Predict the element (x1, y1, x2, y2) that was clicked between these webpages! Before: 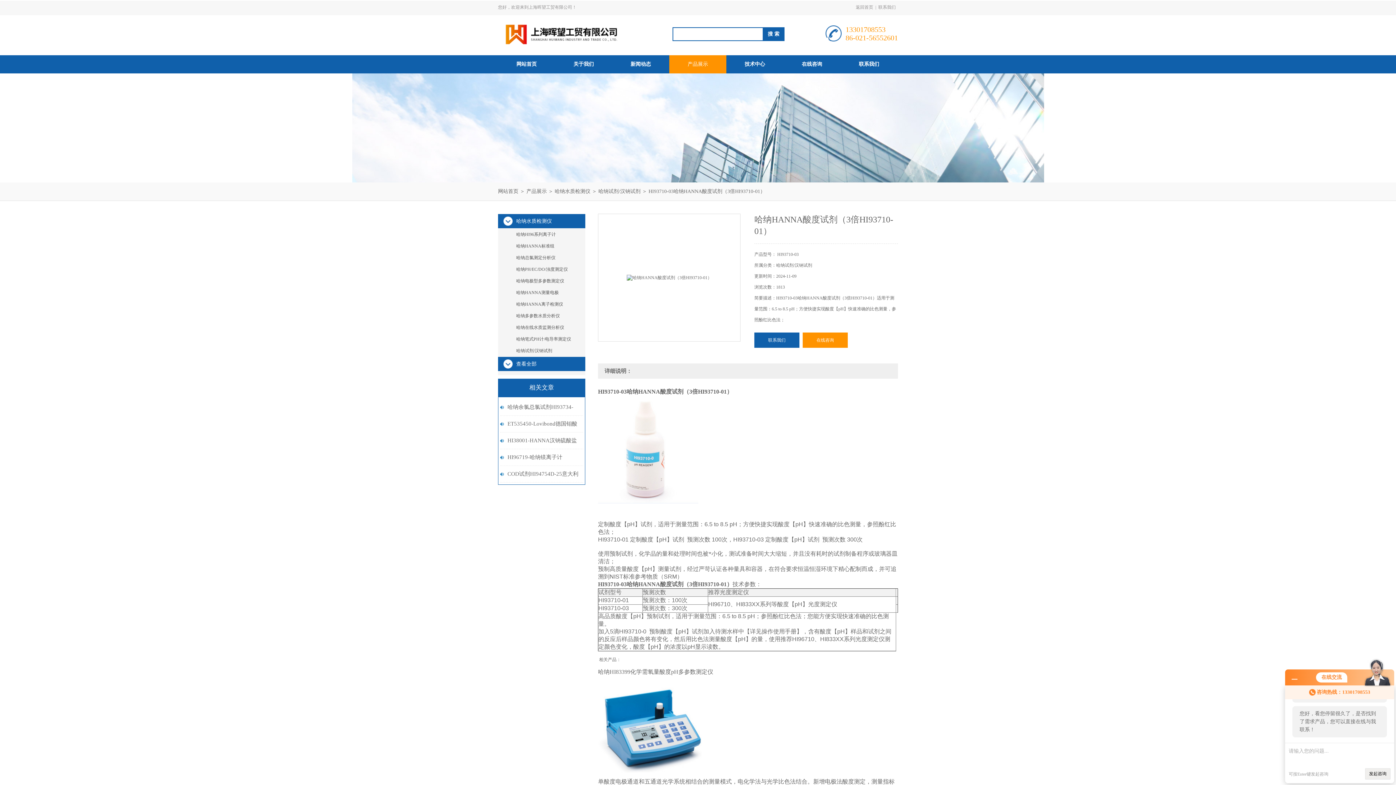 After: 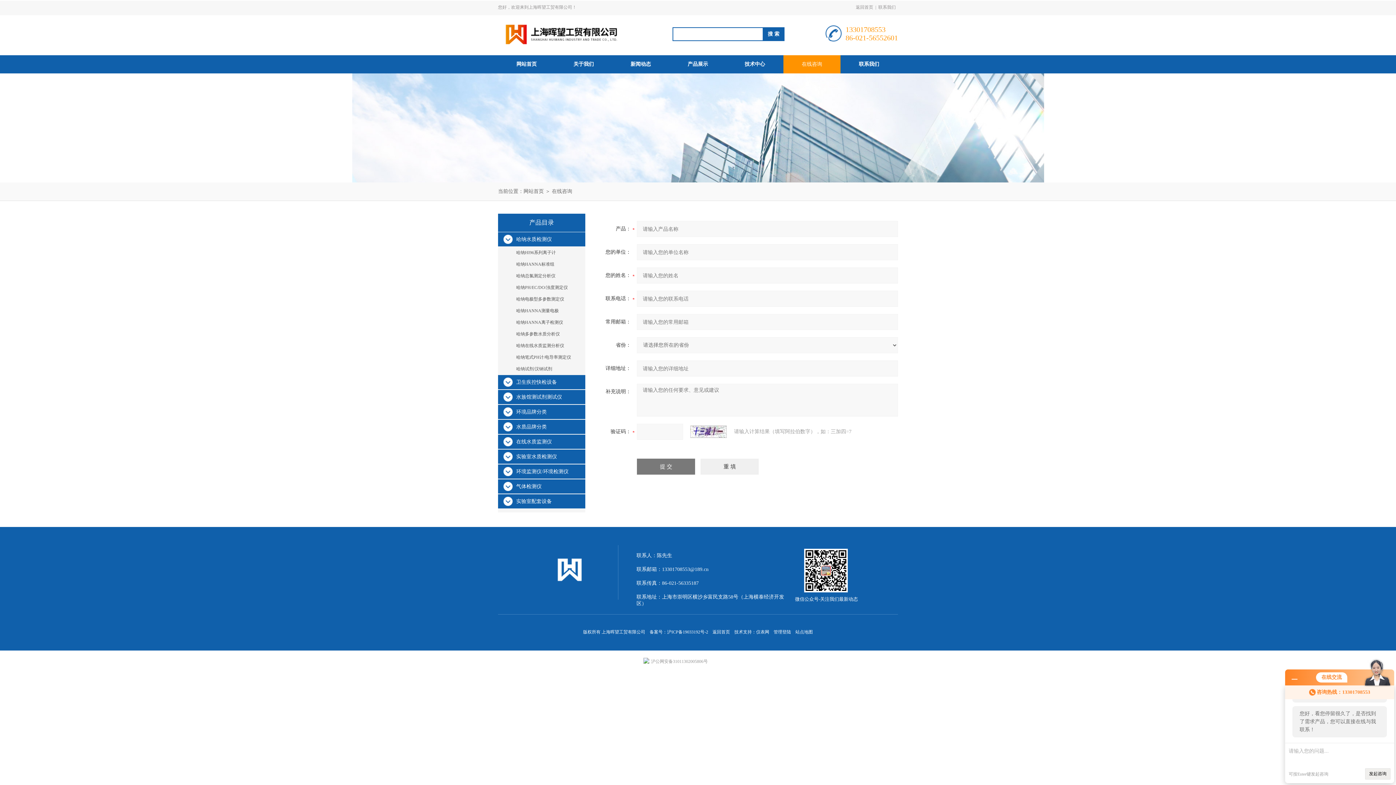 Action: label: 在线咨询 bbox: (802, 332, 848, 348)